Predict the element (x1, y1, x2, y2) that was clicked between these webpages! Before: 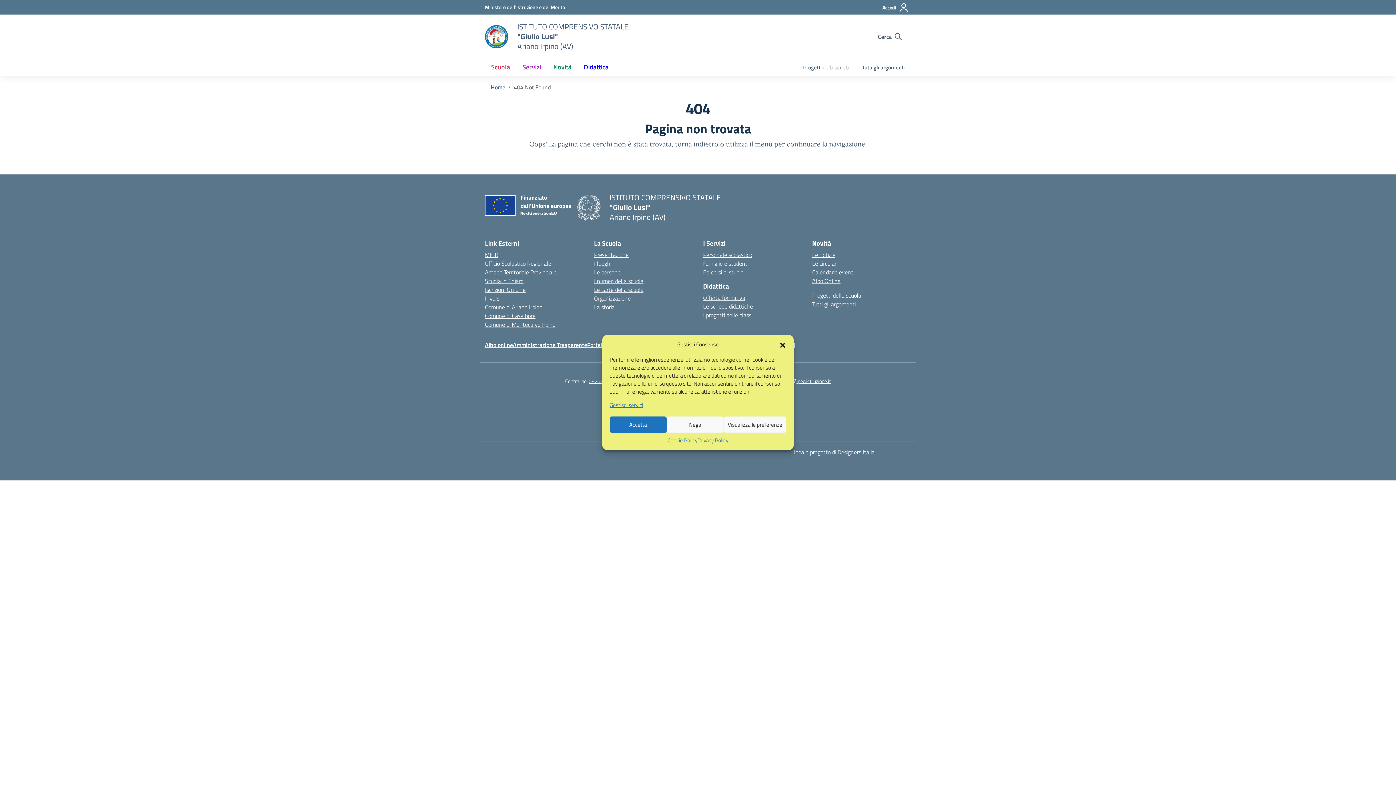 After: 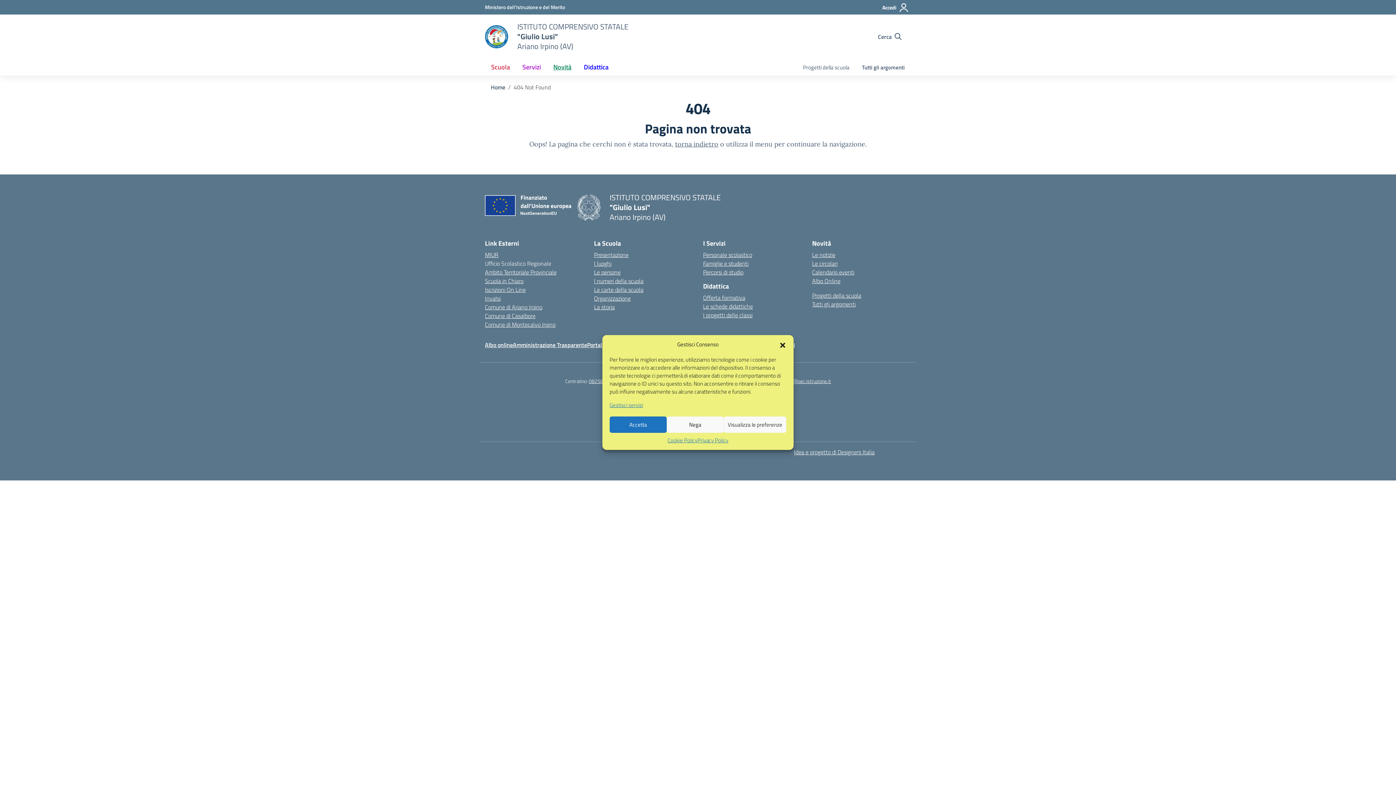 Action: label: Ufficio Scolastico Regionale – link esterno – apertura nuova scheda bbox: (485, 259, 551, 268)